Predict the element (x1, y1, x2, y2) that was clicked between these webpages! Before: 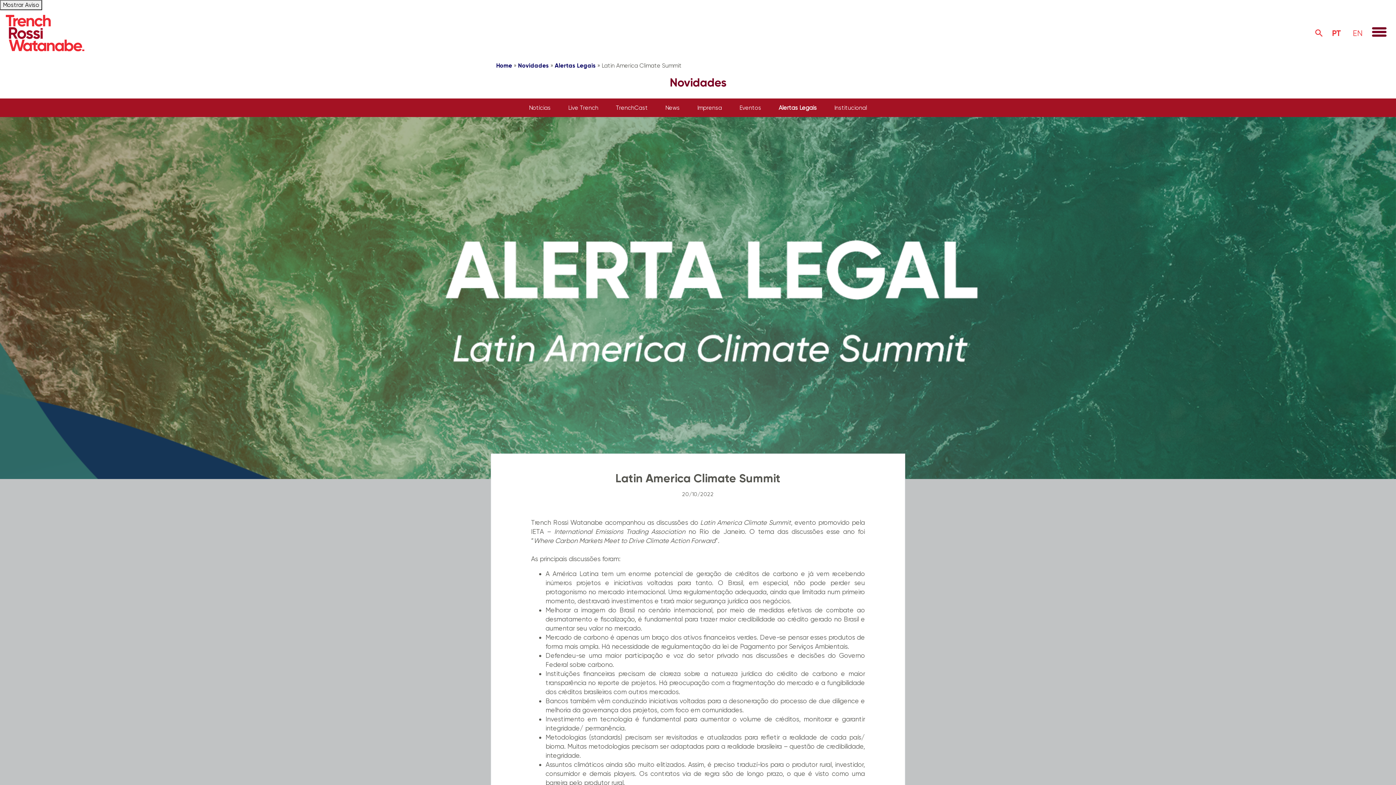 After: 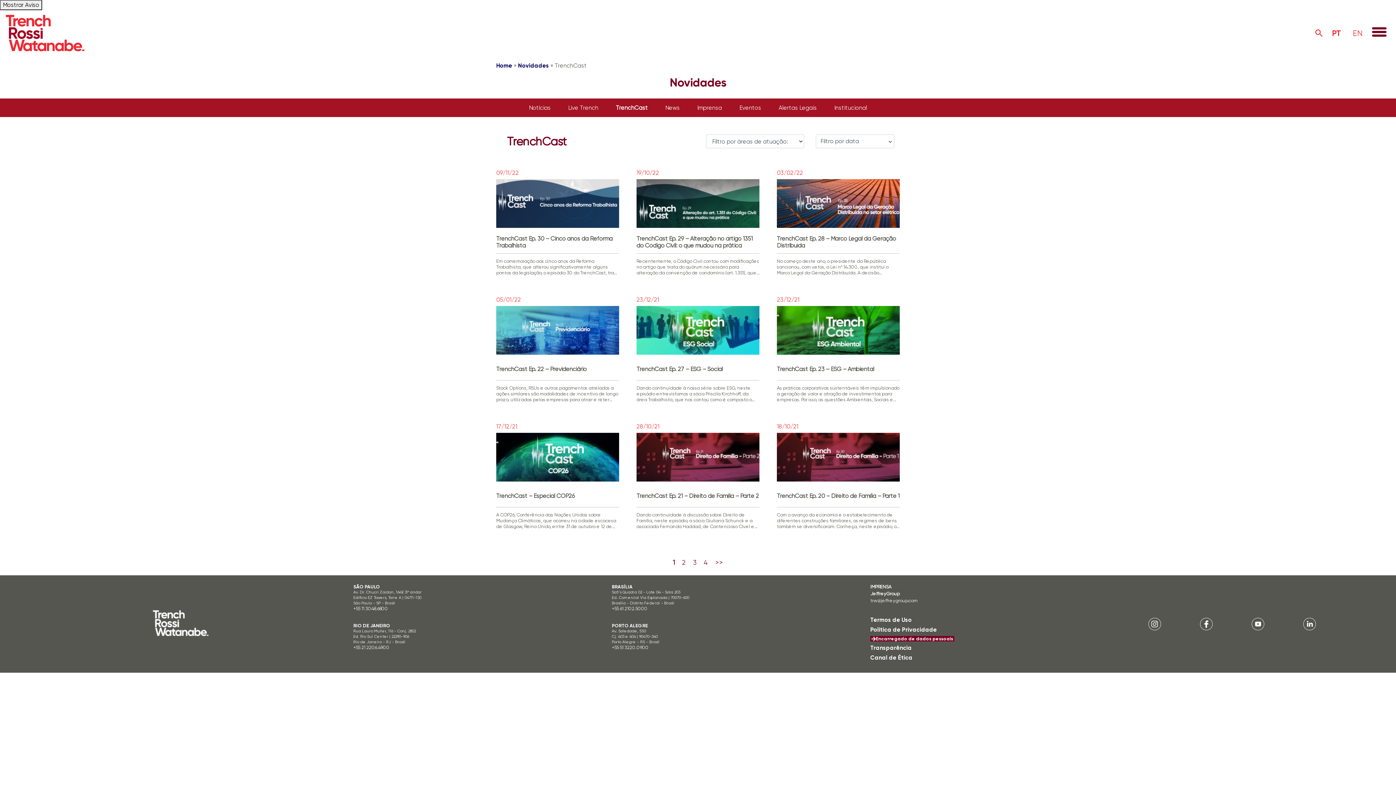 Action: label: TrenchCast bbox: (613, 101, 650, 114)